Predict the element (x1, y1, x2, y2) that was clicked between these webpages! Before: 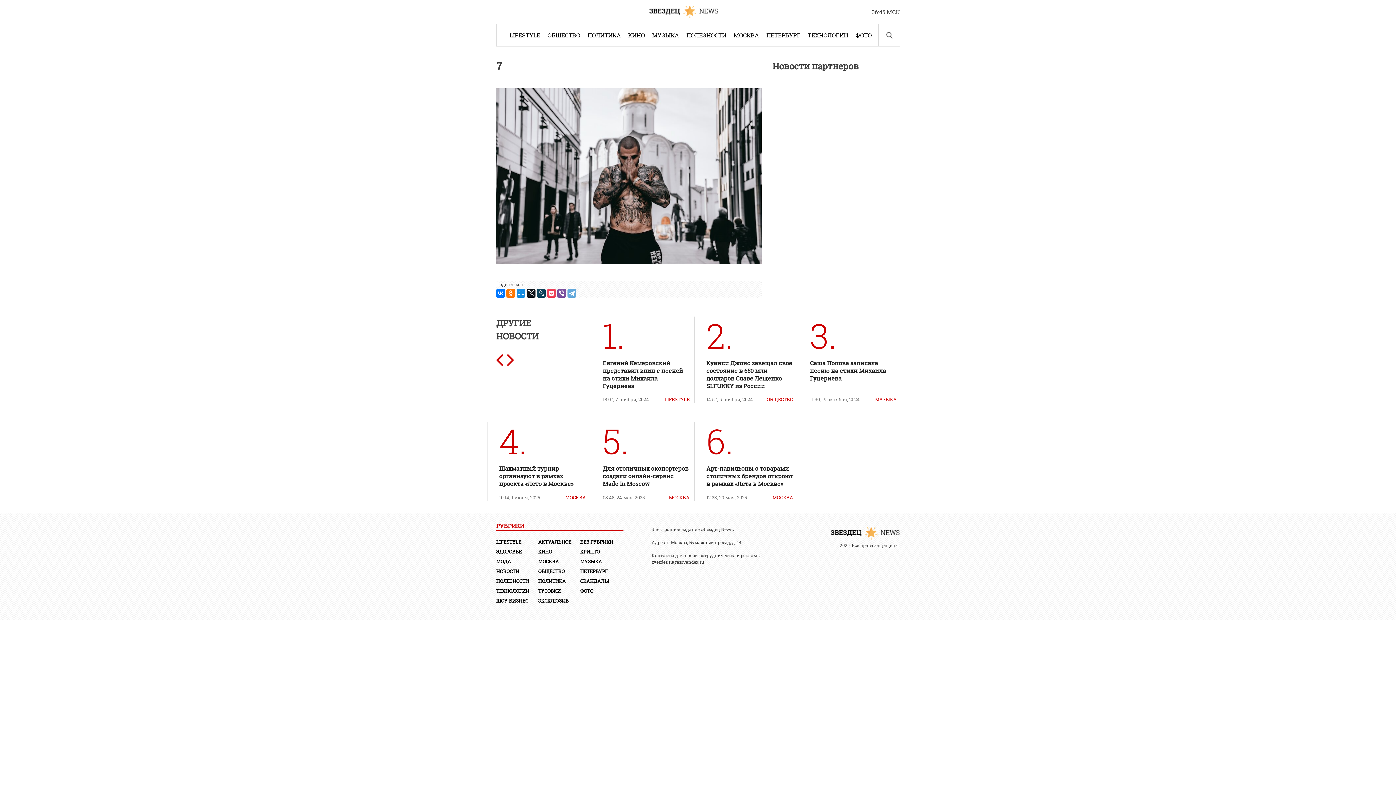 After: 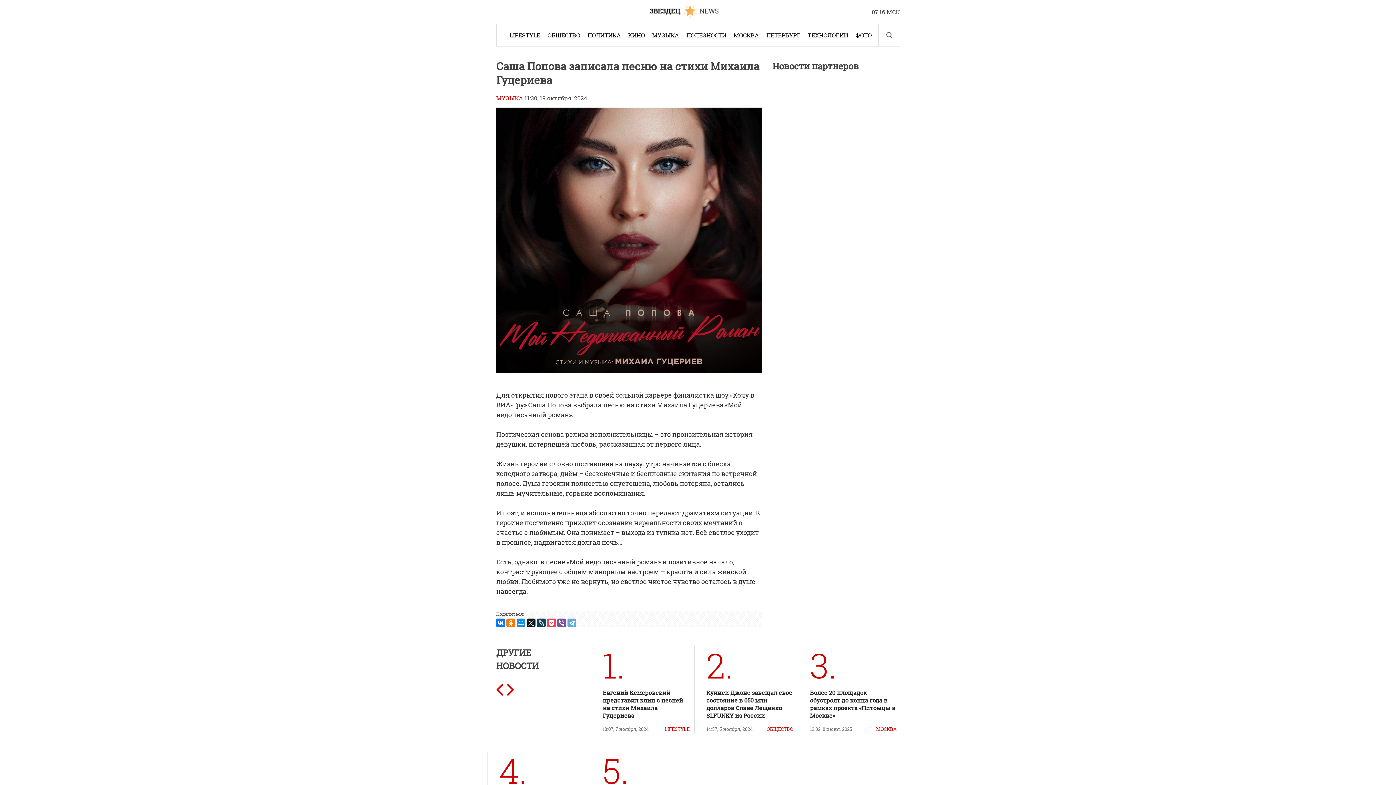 Action: bbox: (810, 359, 886, 382) label: Саша Попова записала песню на стихи Михаила Гуцериева